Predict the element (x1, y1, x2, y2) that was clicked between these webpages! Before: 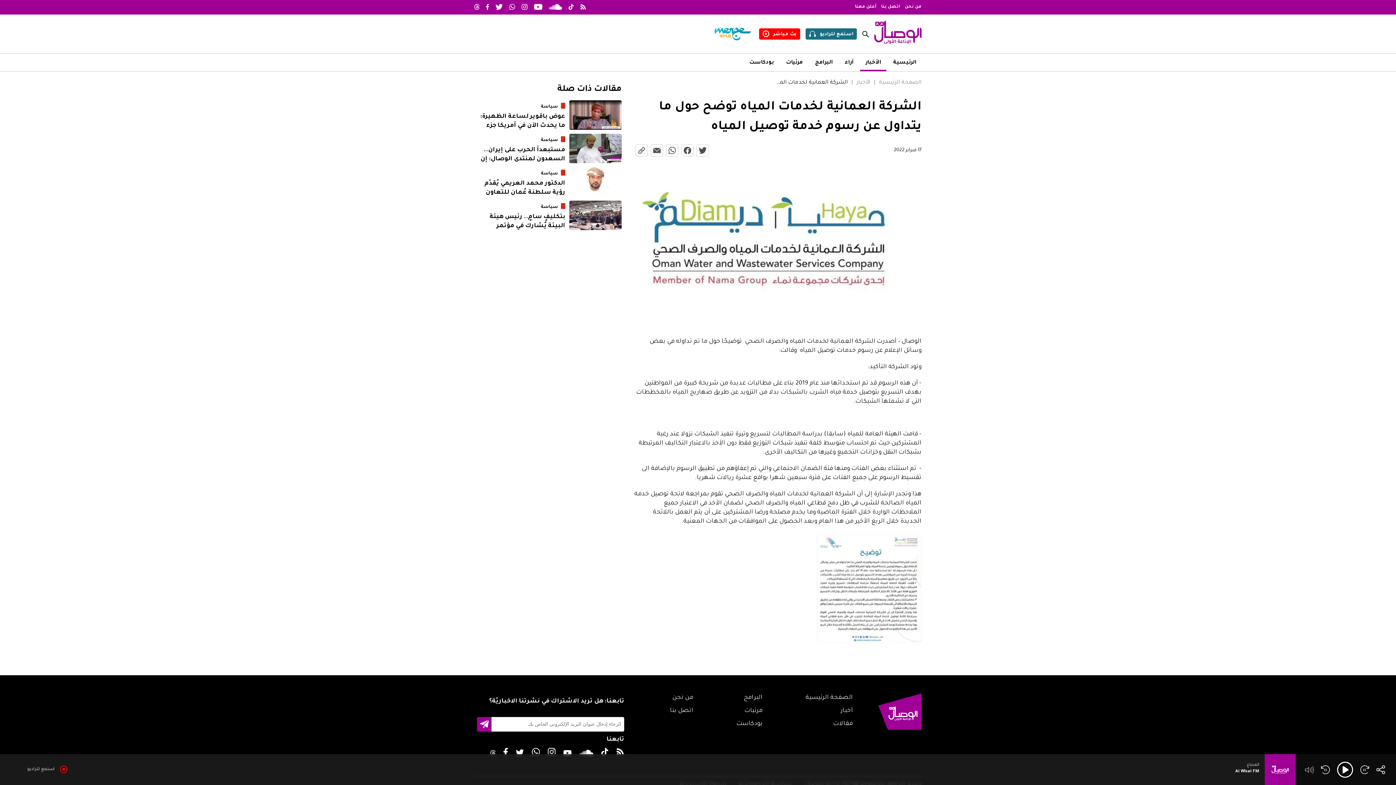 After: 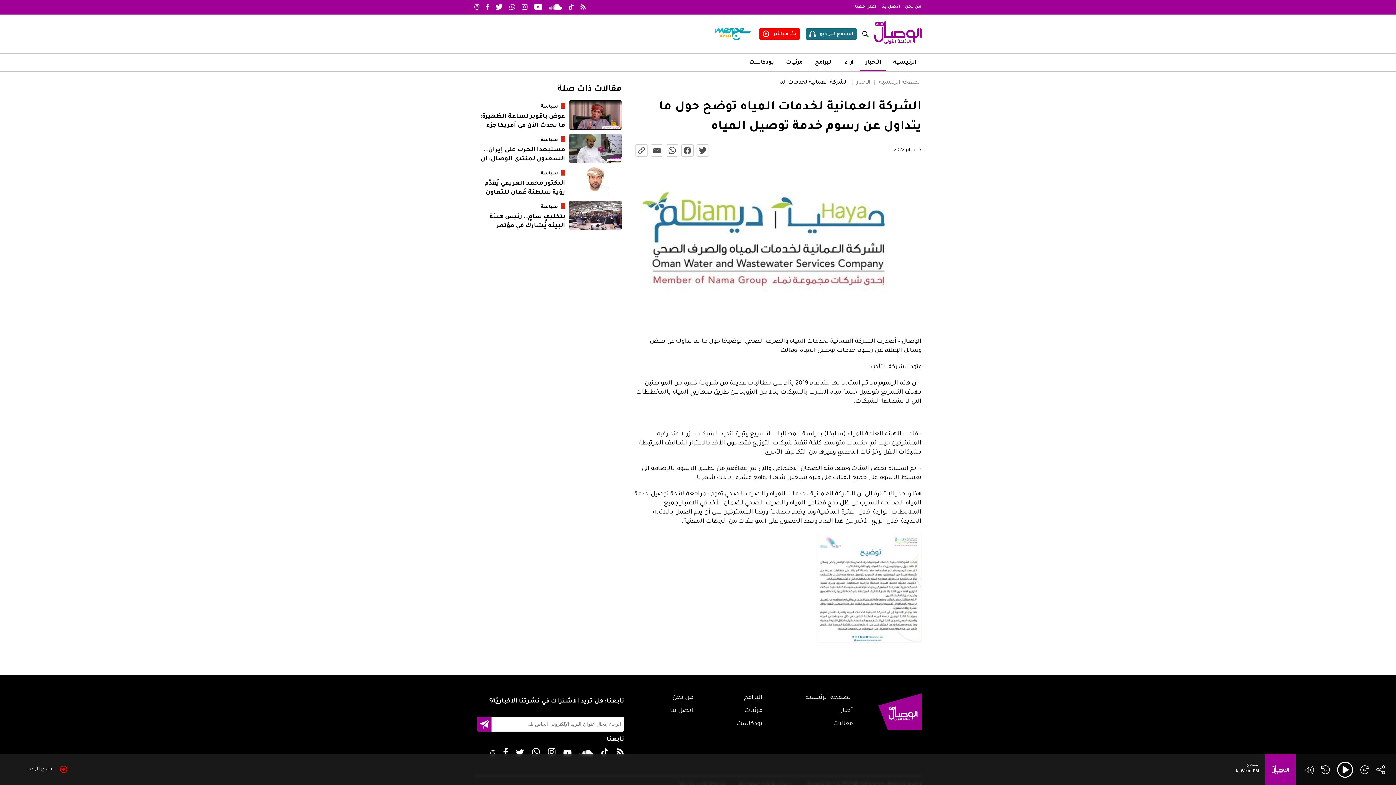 Action: bbox: (805, 28, 857, 39) label: استمع للراديو 